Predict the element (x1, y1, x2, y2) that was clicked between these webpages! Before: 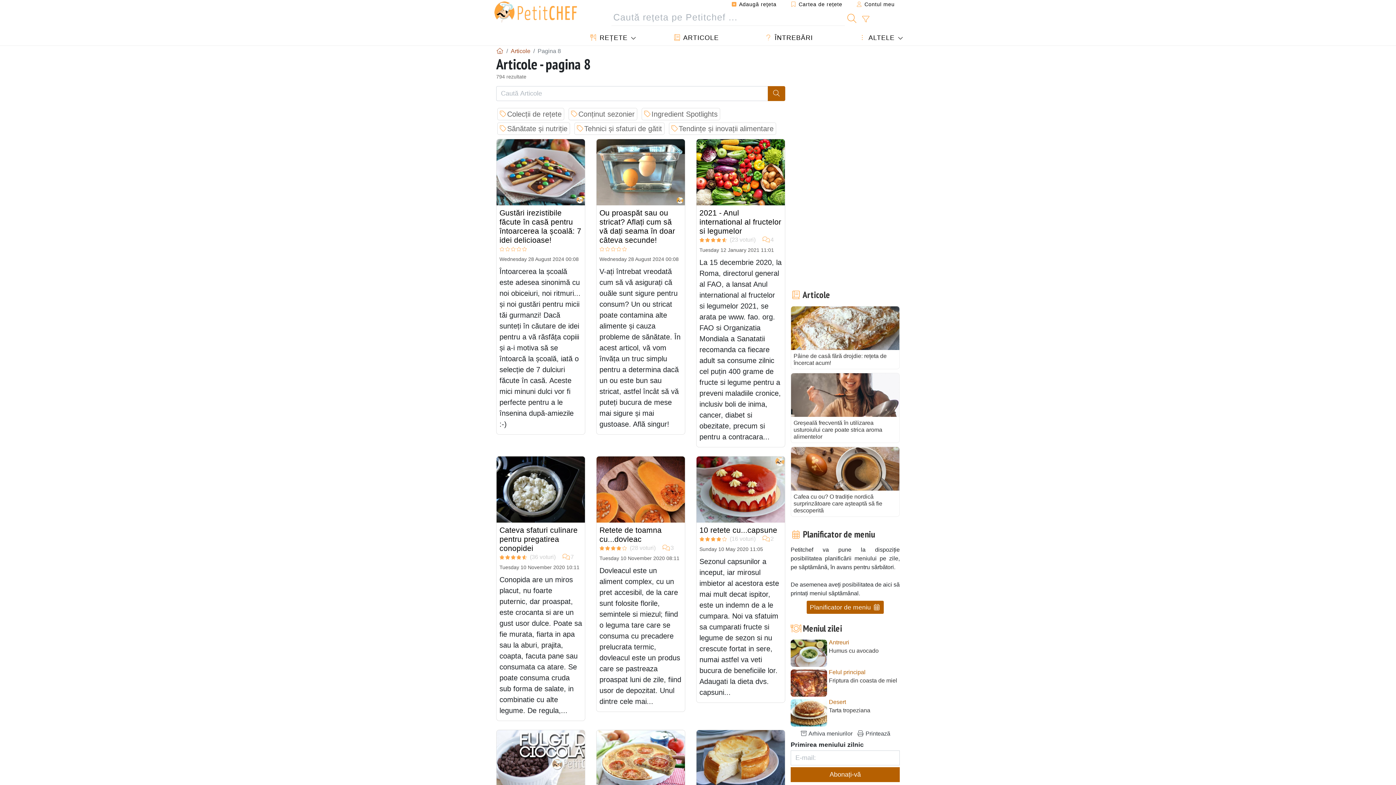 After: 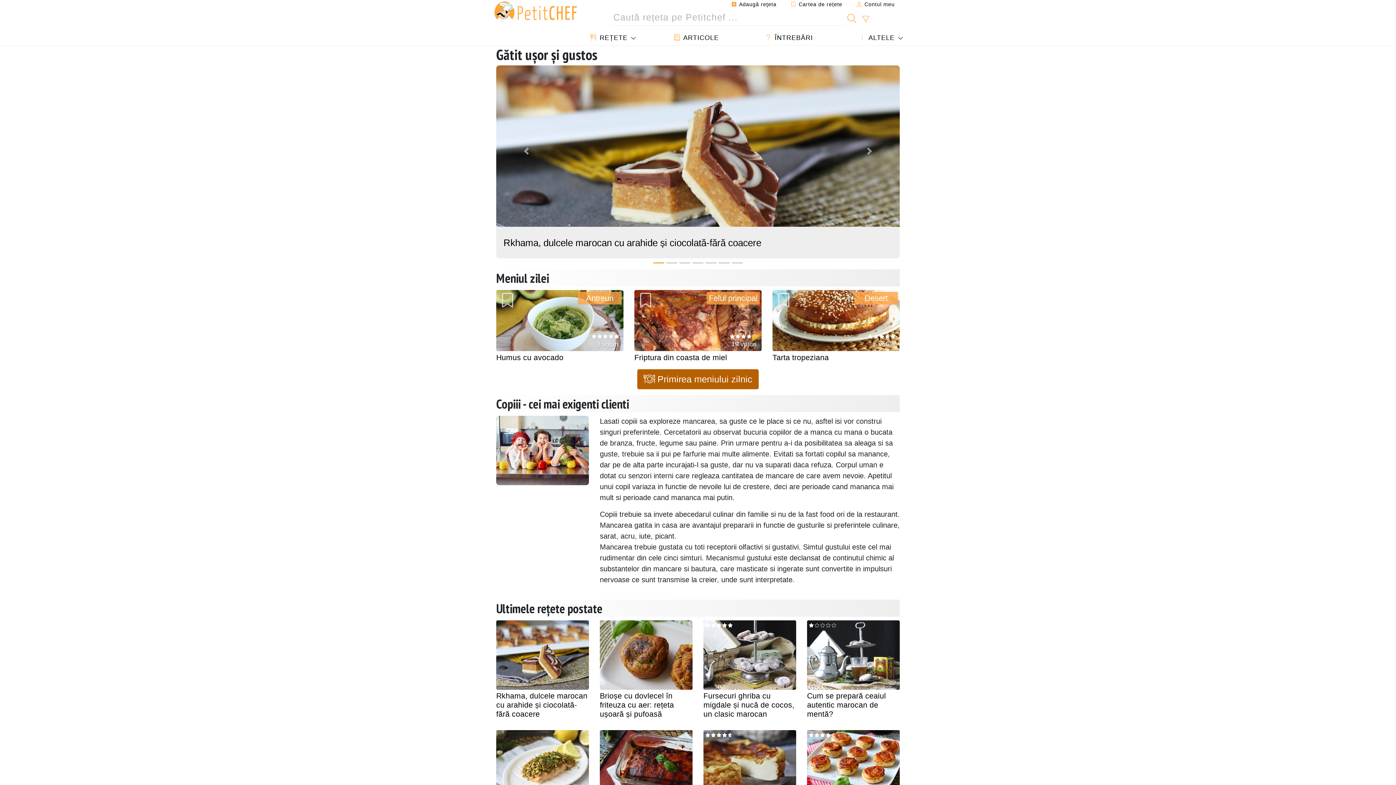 Action: bbox: (494, 0, 582, 23)